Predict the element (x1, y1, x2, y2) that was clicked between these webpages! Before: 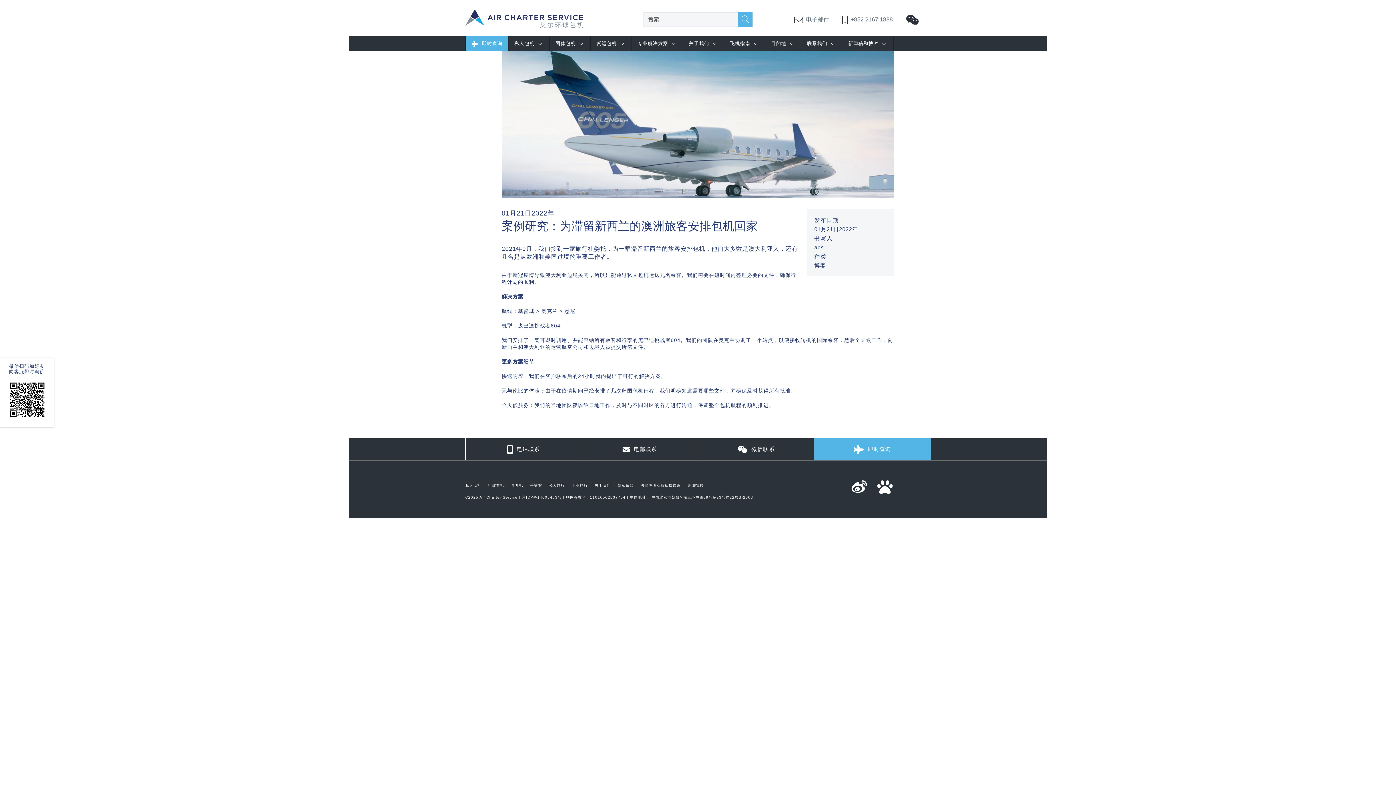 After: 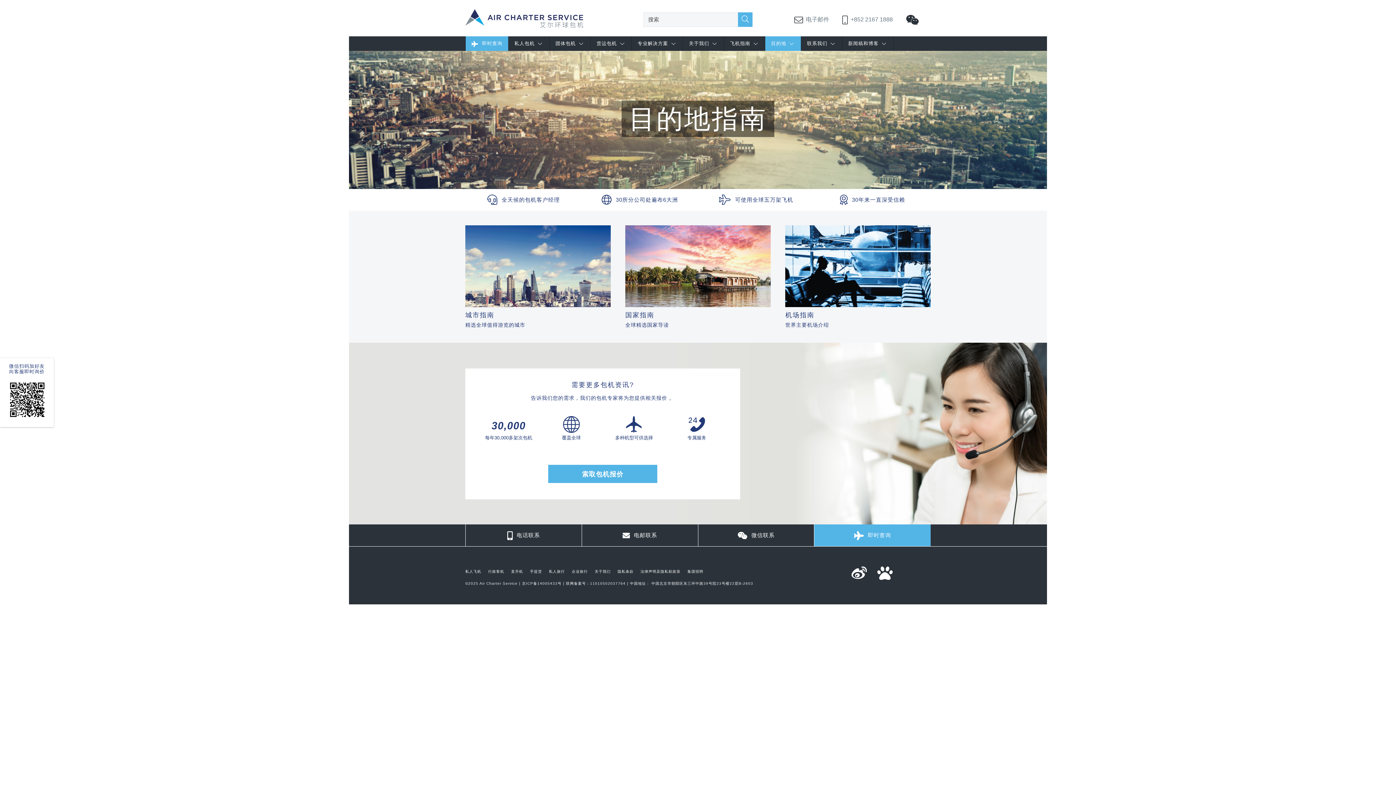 Action: label: 目的地 bbox: (765, 36, 801, 50)